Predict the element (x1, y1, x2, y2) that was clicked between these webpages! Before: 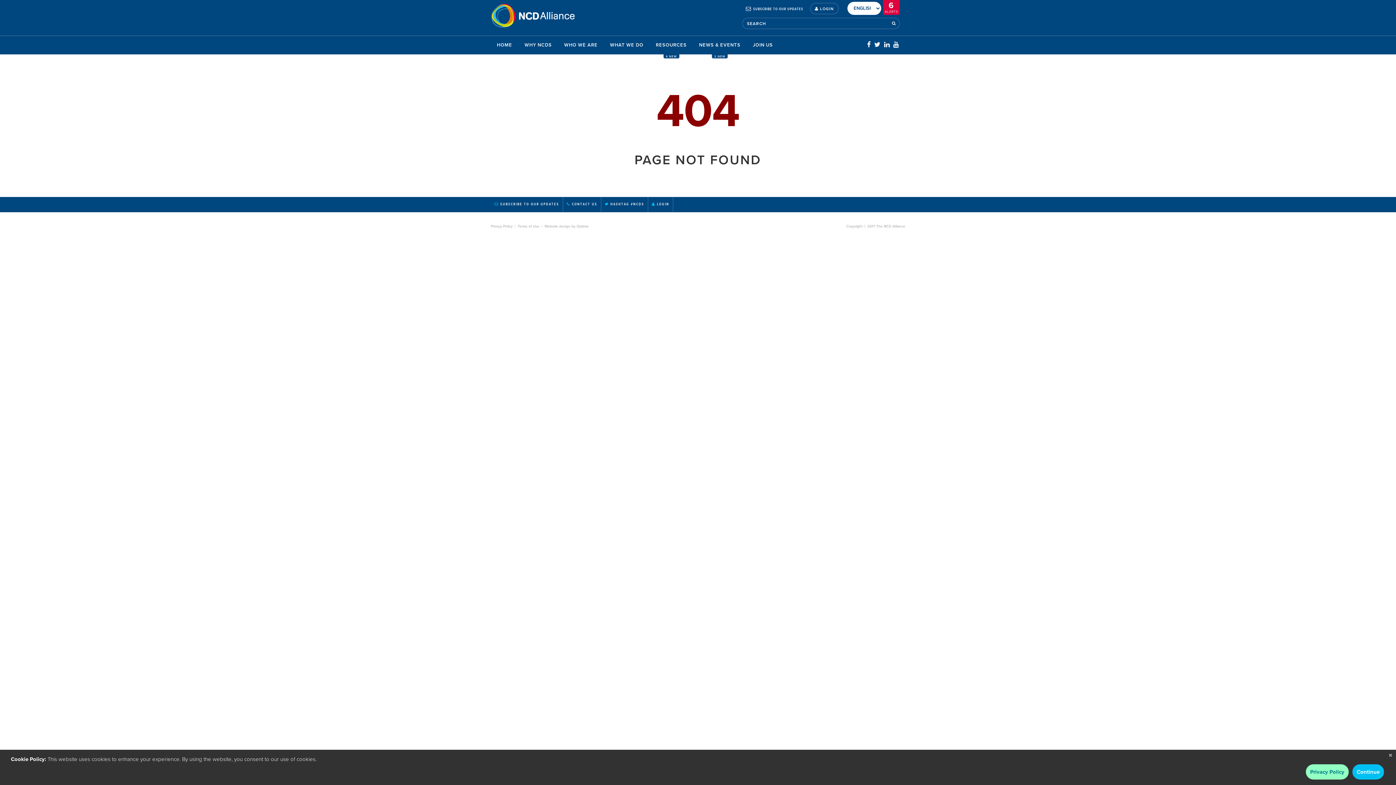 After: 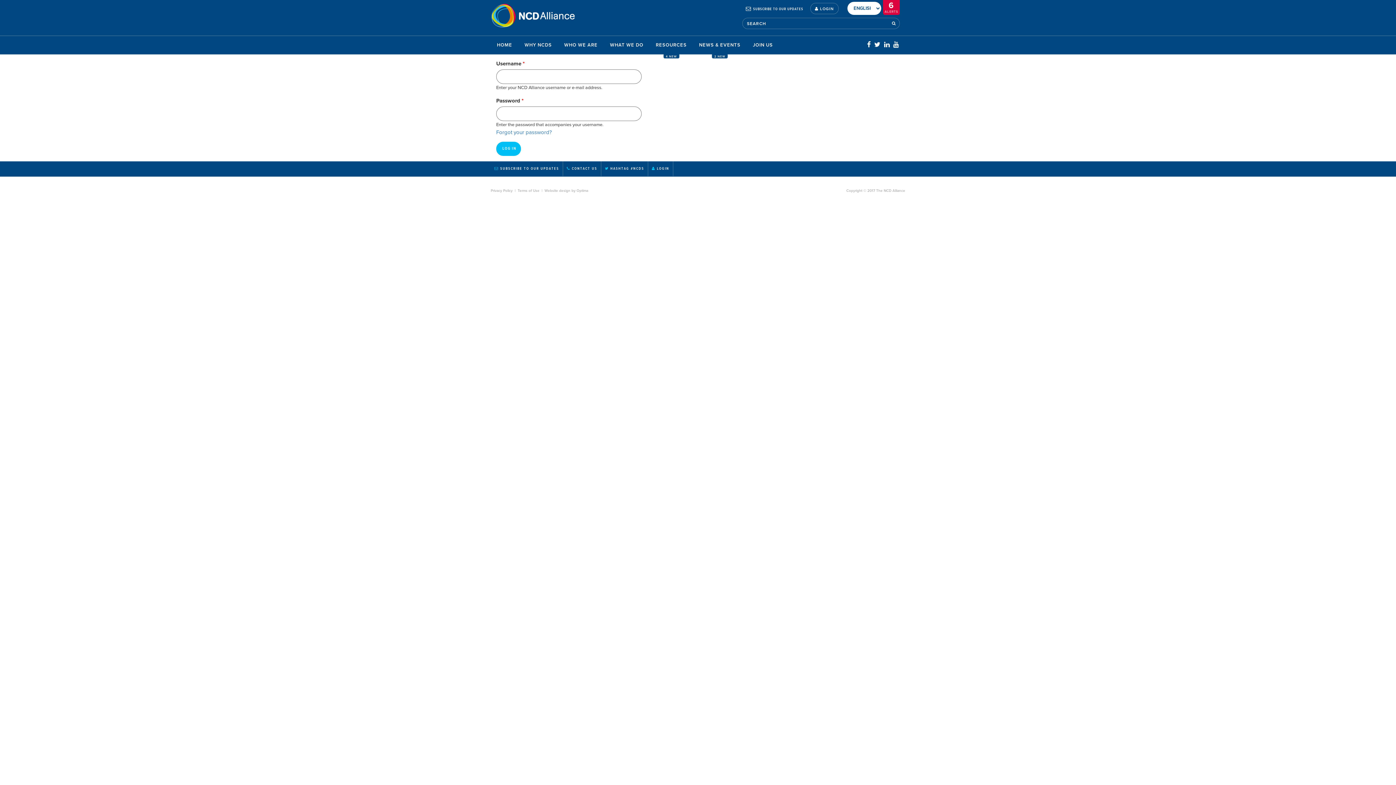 Action: bbox: (810, 2, 838, 14) label:  LOGIN